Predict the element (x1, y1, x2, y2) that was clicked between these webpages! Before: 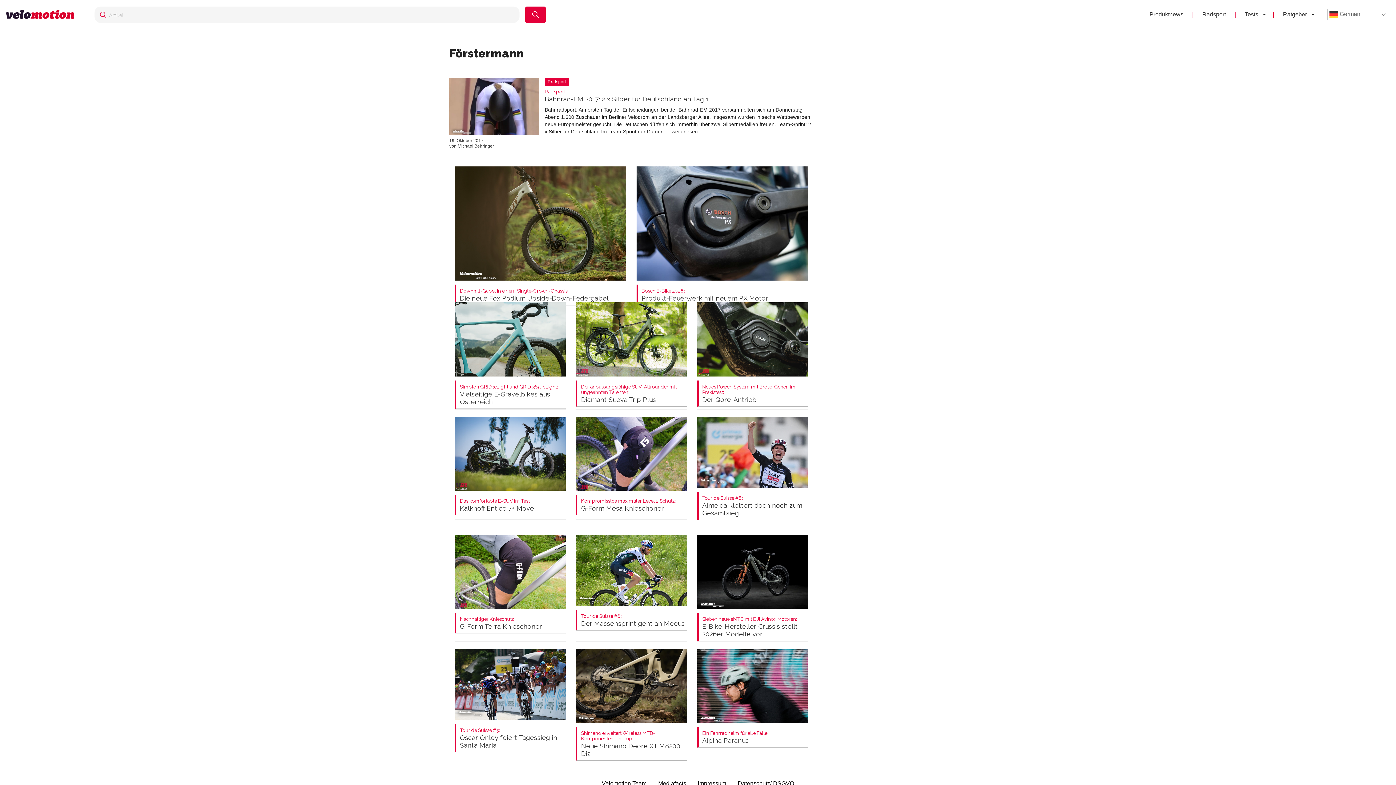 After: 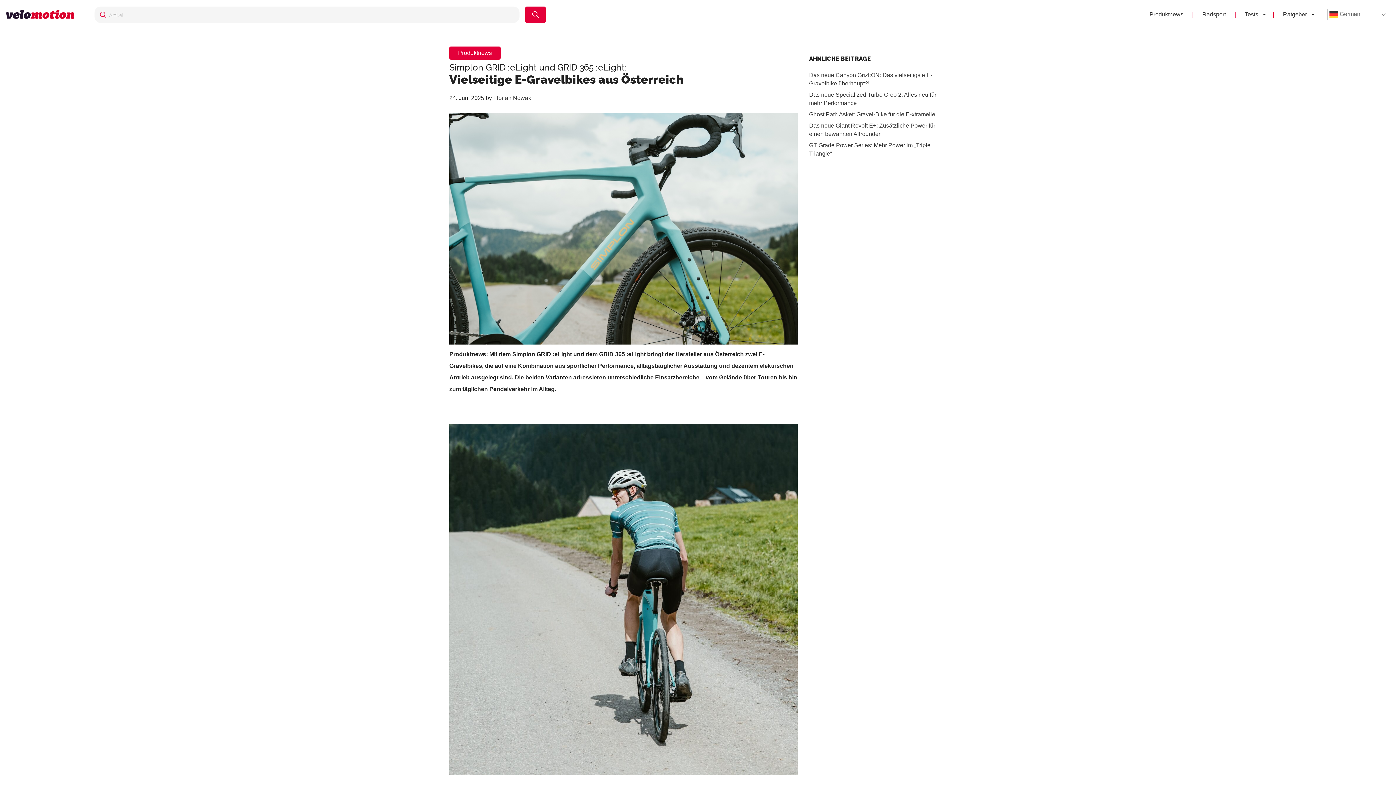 Action: bbox: (454, 371, 565, 377)